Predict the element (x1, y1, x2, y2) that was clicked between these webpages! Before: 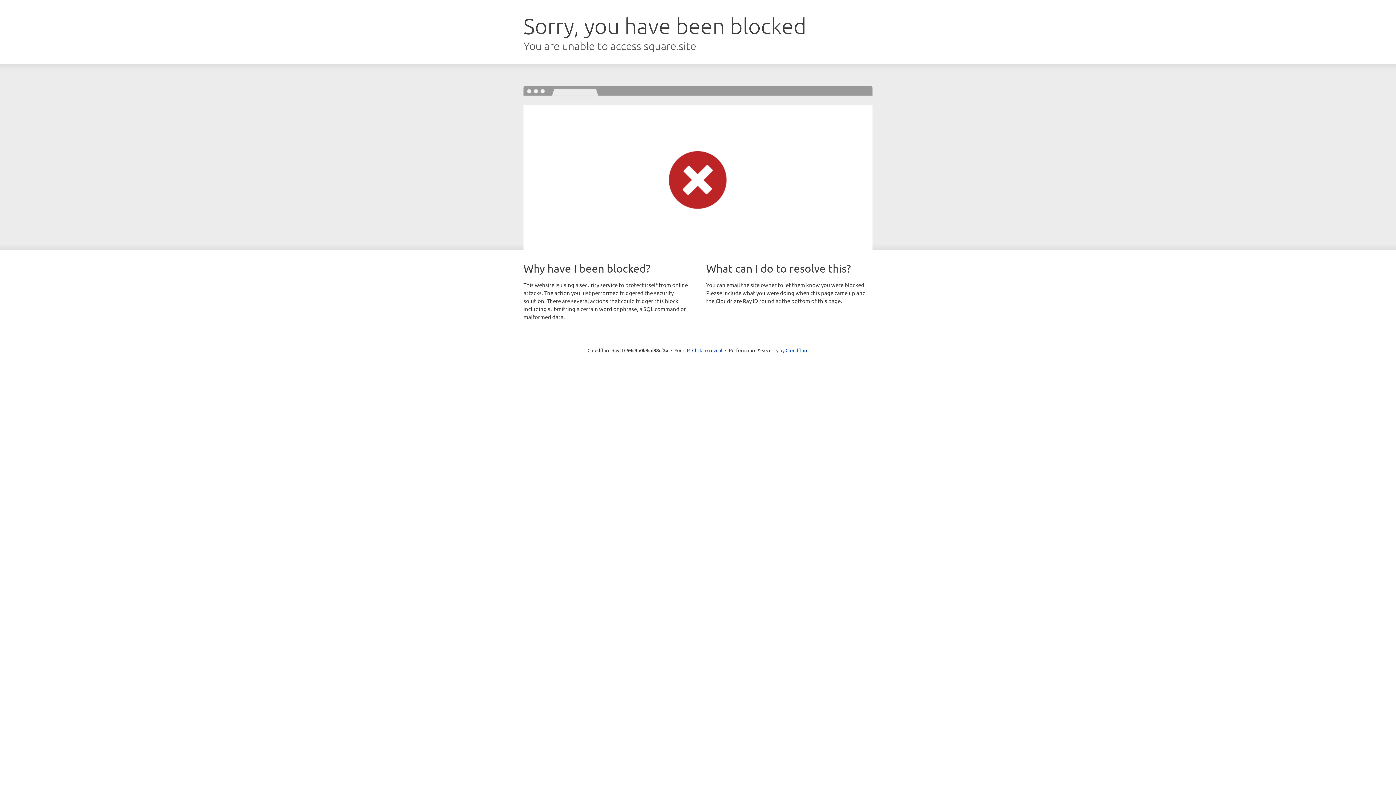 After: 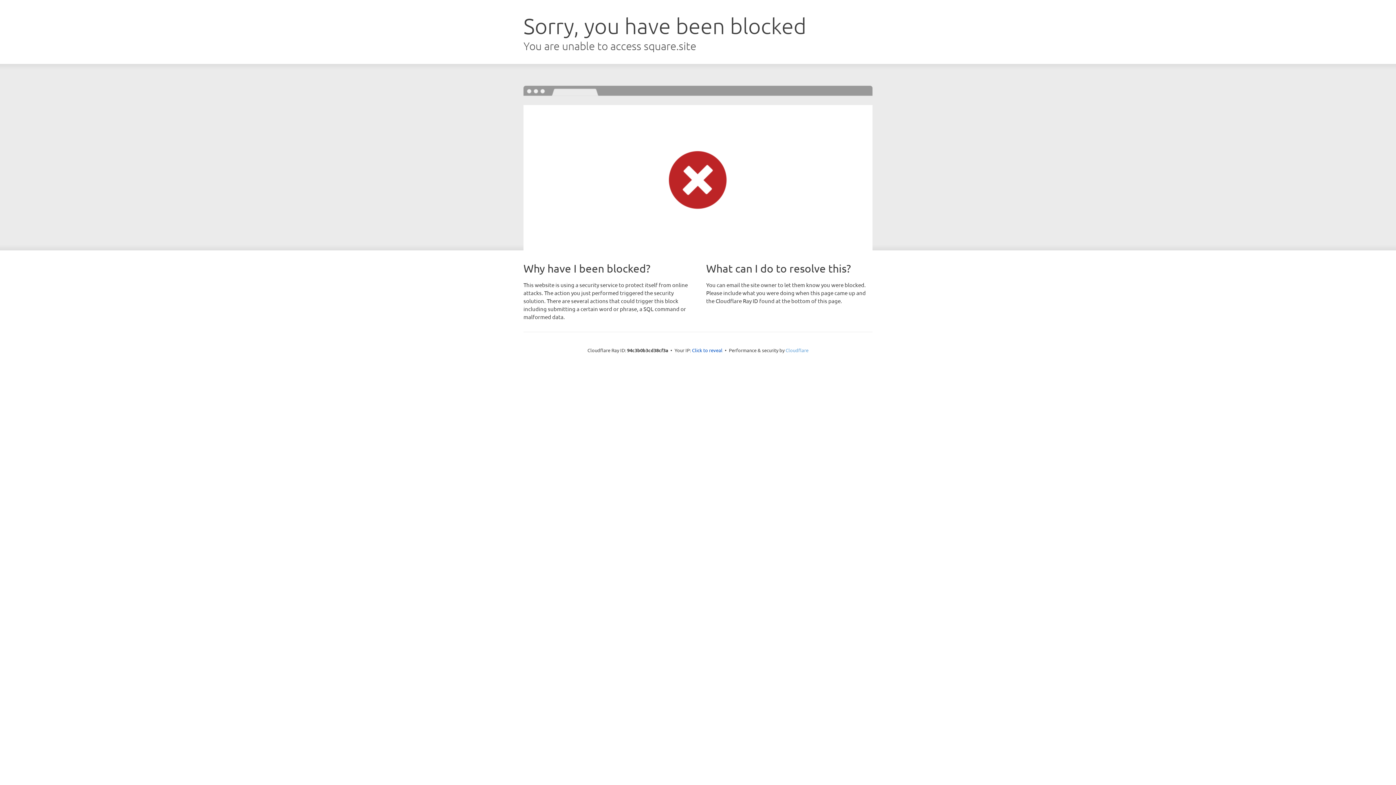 Action: bbox: (785, 347, 808, 353) label: Cloudflare